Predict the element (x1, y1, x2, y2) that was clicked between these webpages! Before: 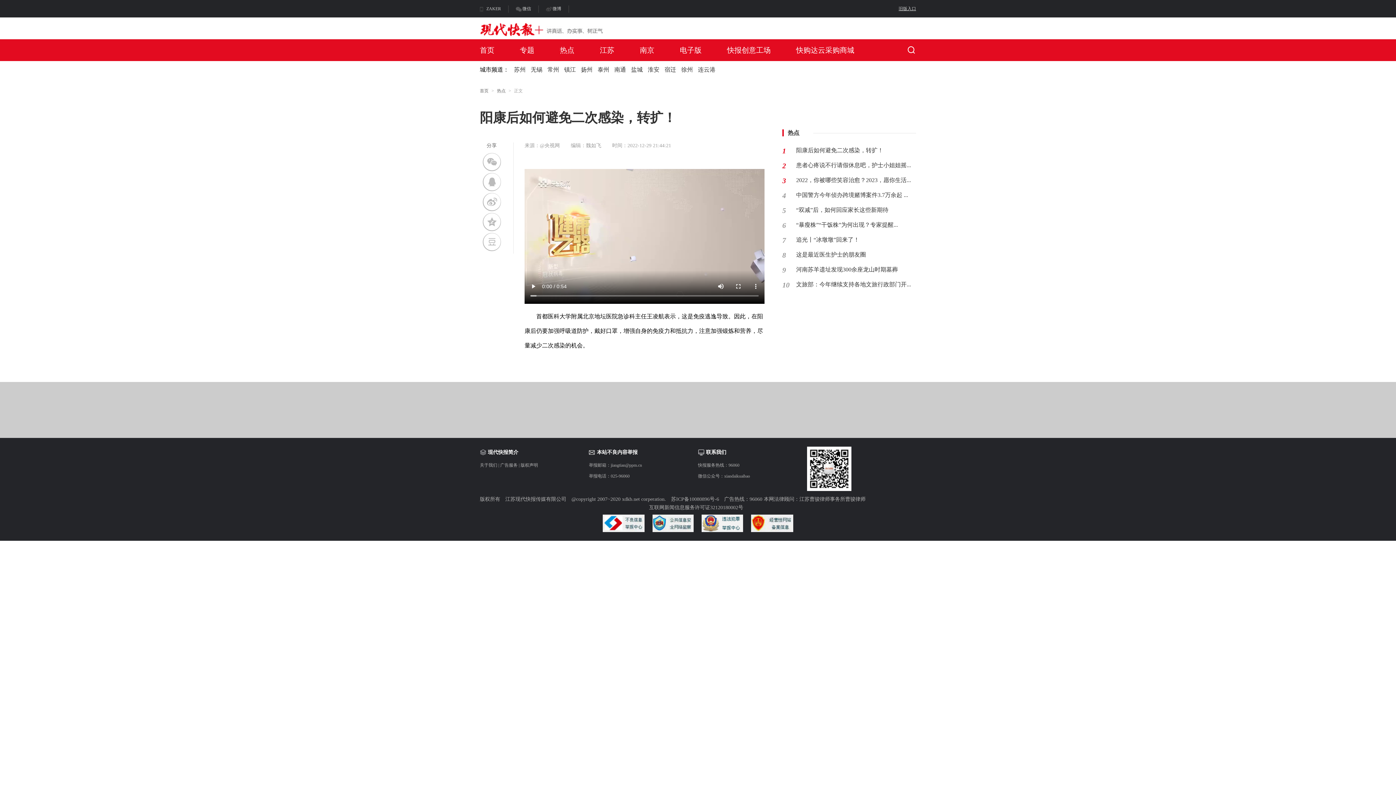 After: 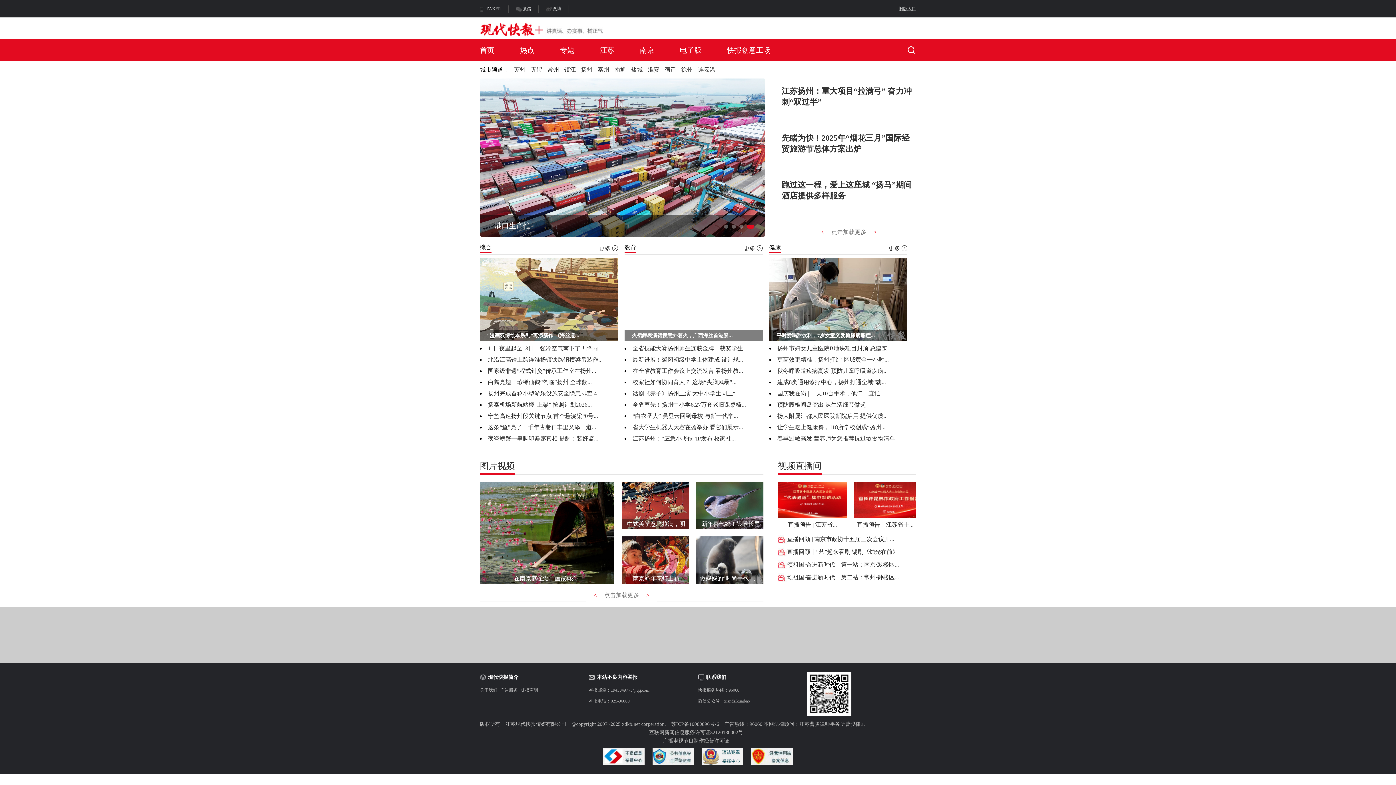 Action: label: 扬州 bbox: (581, 66, 592, 72)